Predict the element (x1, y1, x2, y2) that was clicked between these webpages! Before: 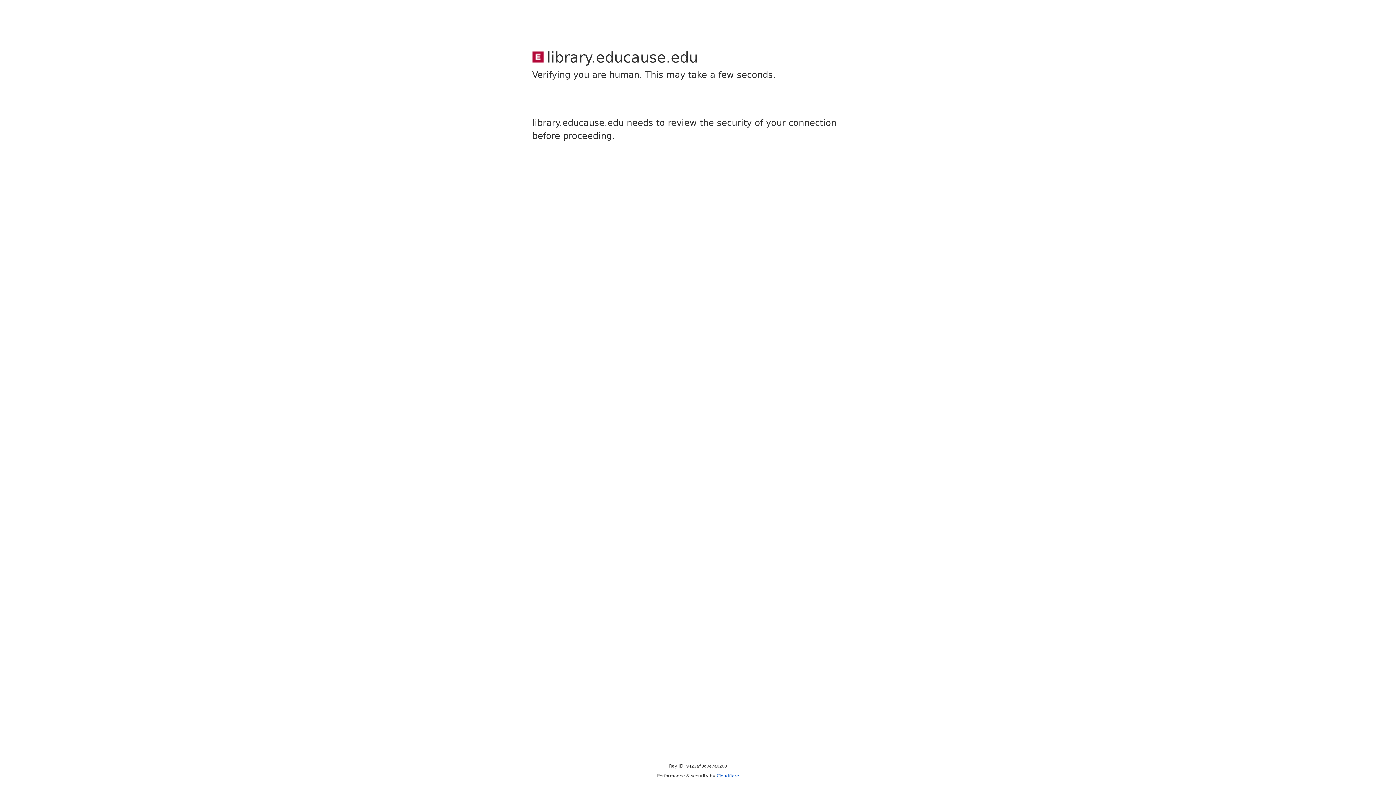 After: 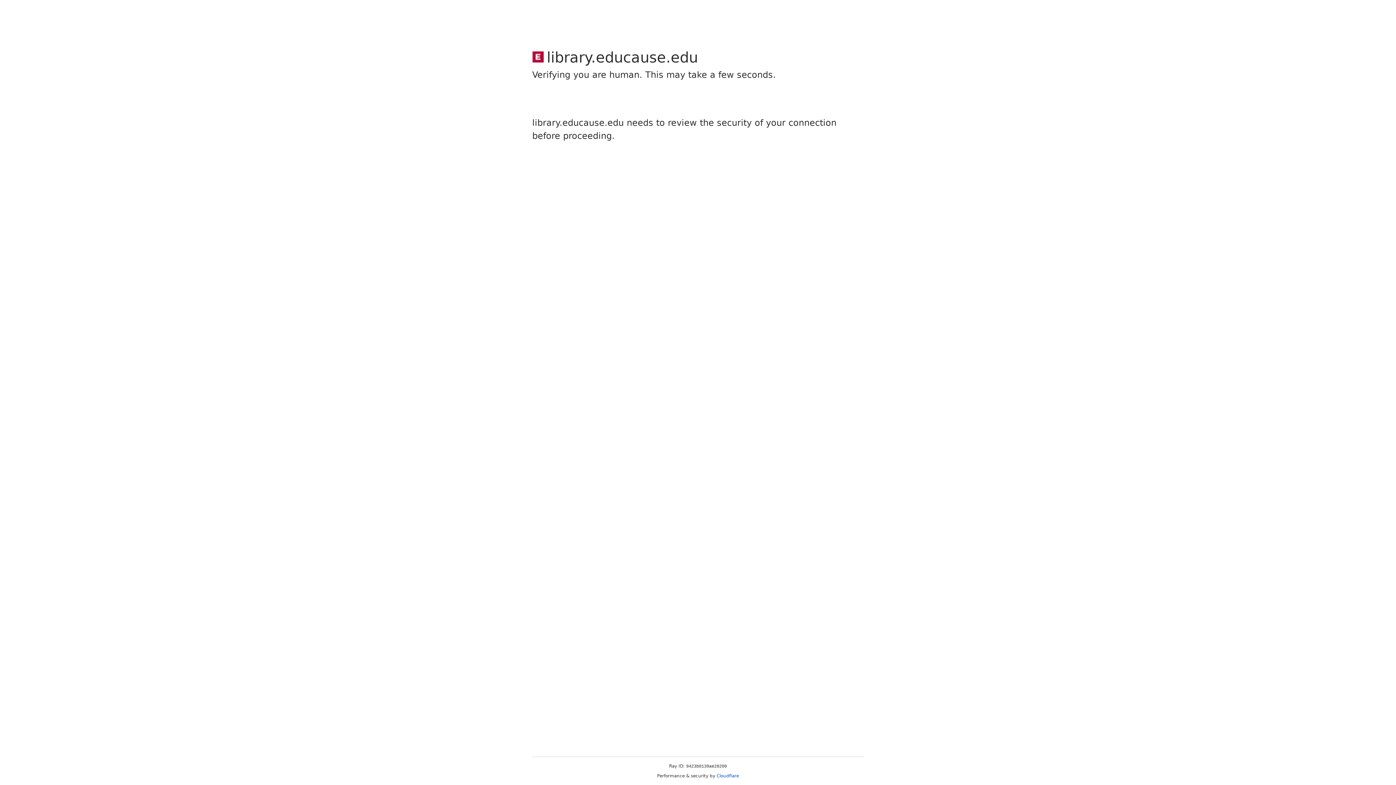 Action: label: Cloudflare bbox: (716, 773, 739, 778)